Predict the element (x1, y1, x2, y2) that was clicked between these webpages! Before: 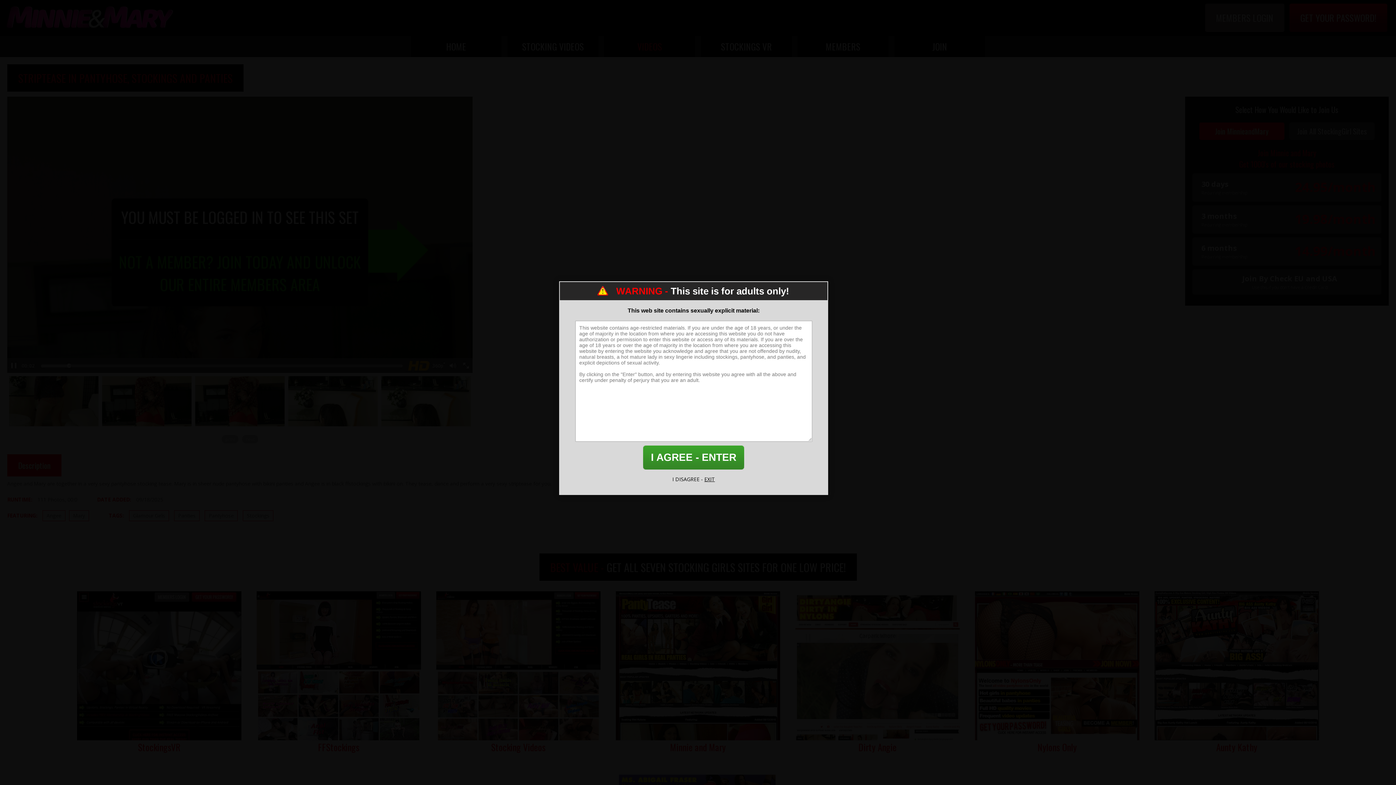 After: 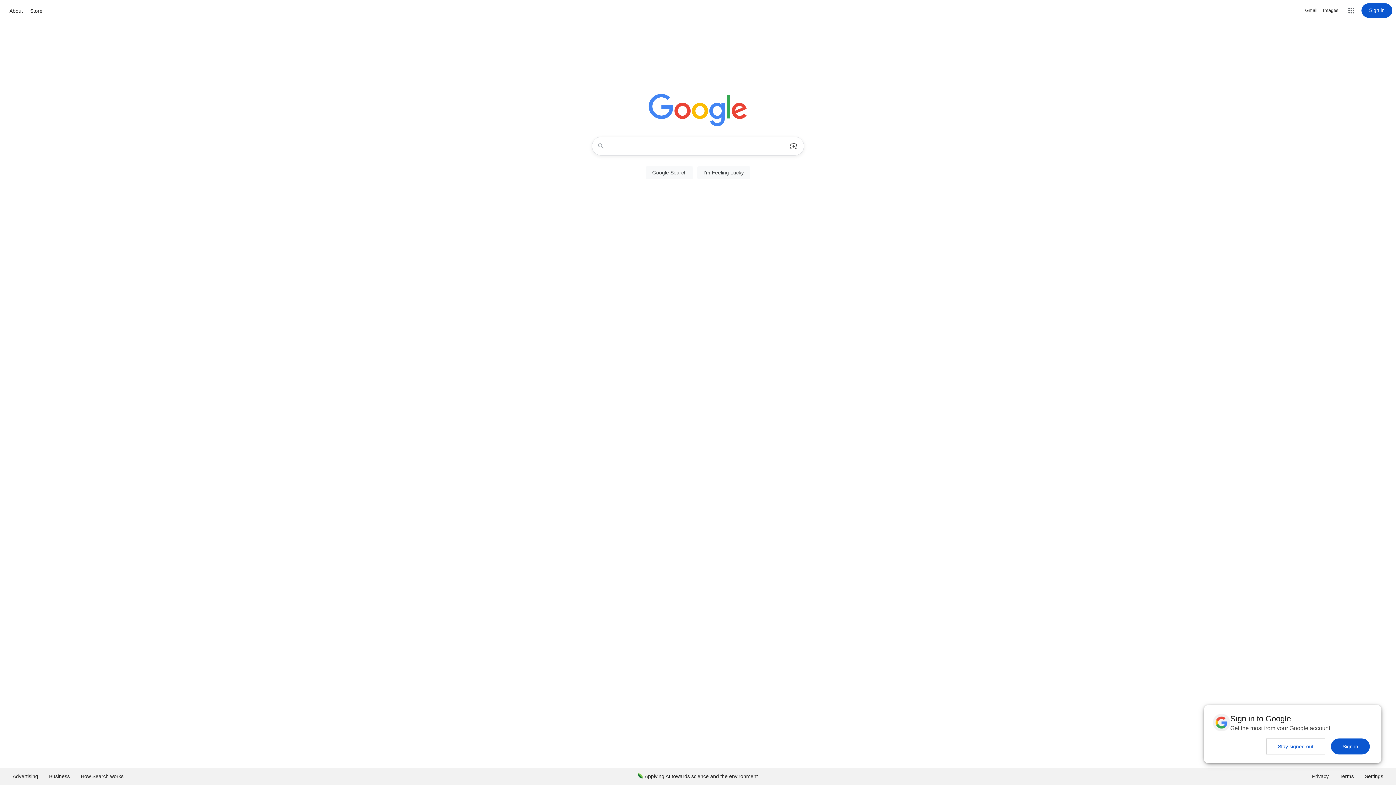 Action: label: EXIT bbox: (704, 476, 715, 482)